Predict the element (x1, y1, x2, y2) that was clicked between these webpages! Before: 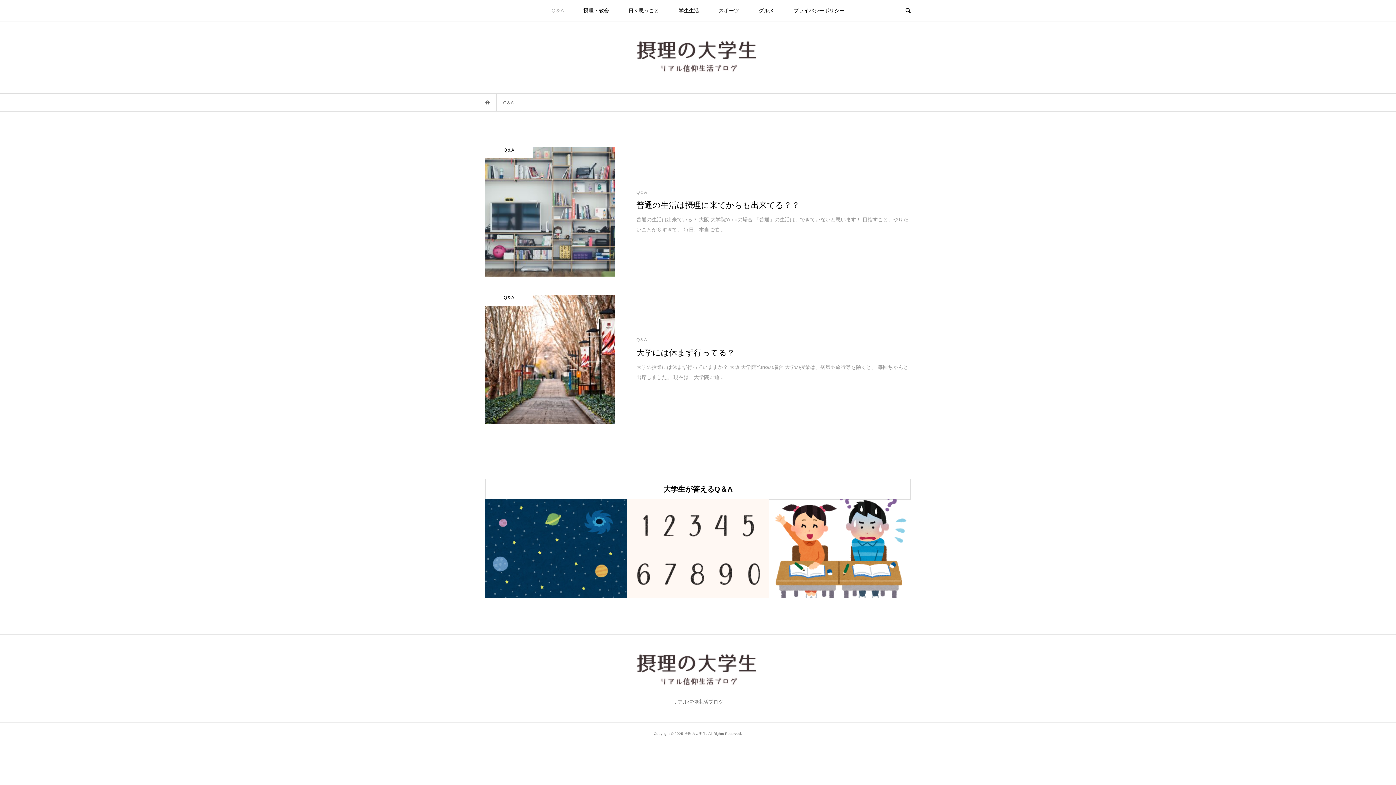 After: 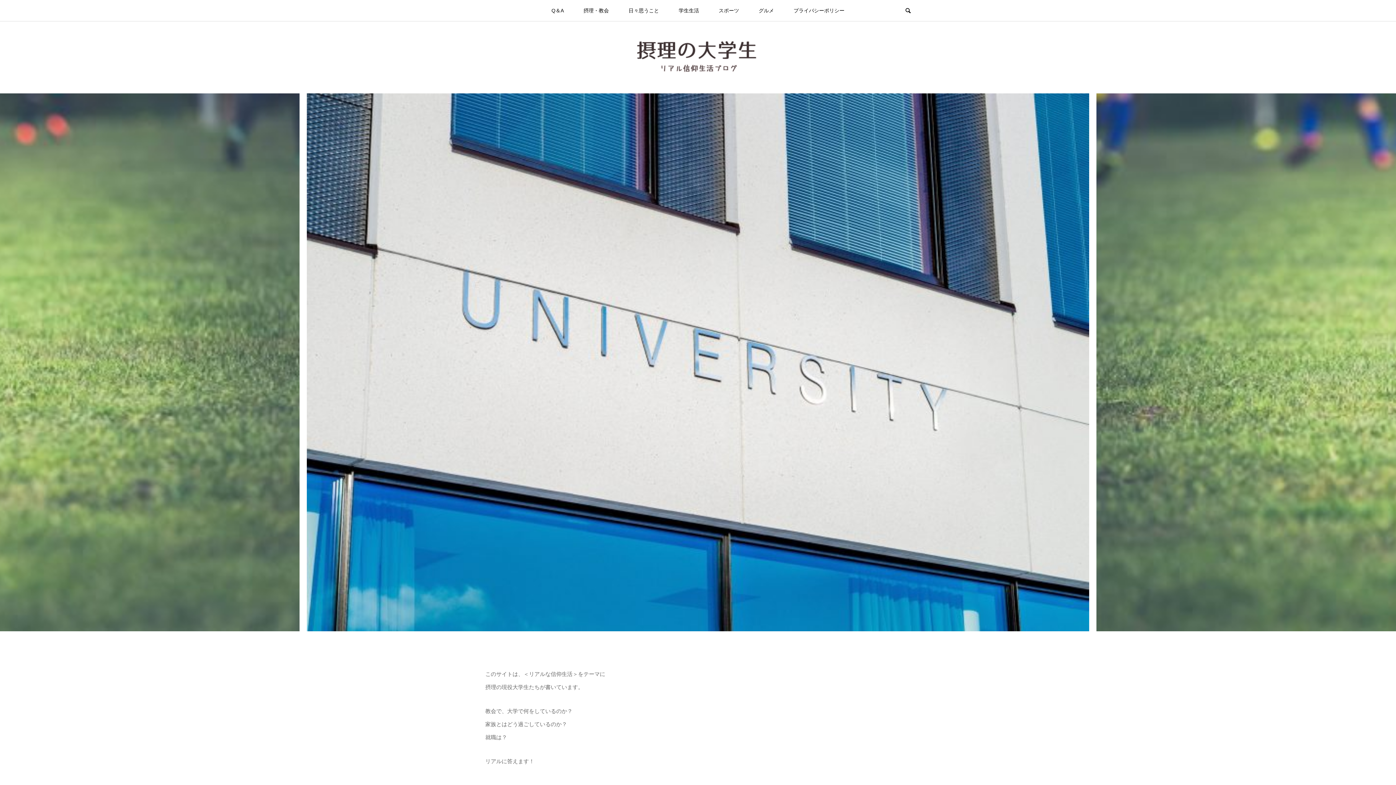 Action: bbox: (485, 652, 910, 686)